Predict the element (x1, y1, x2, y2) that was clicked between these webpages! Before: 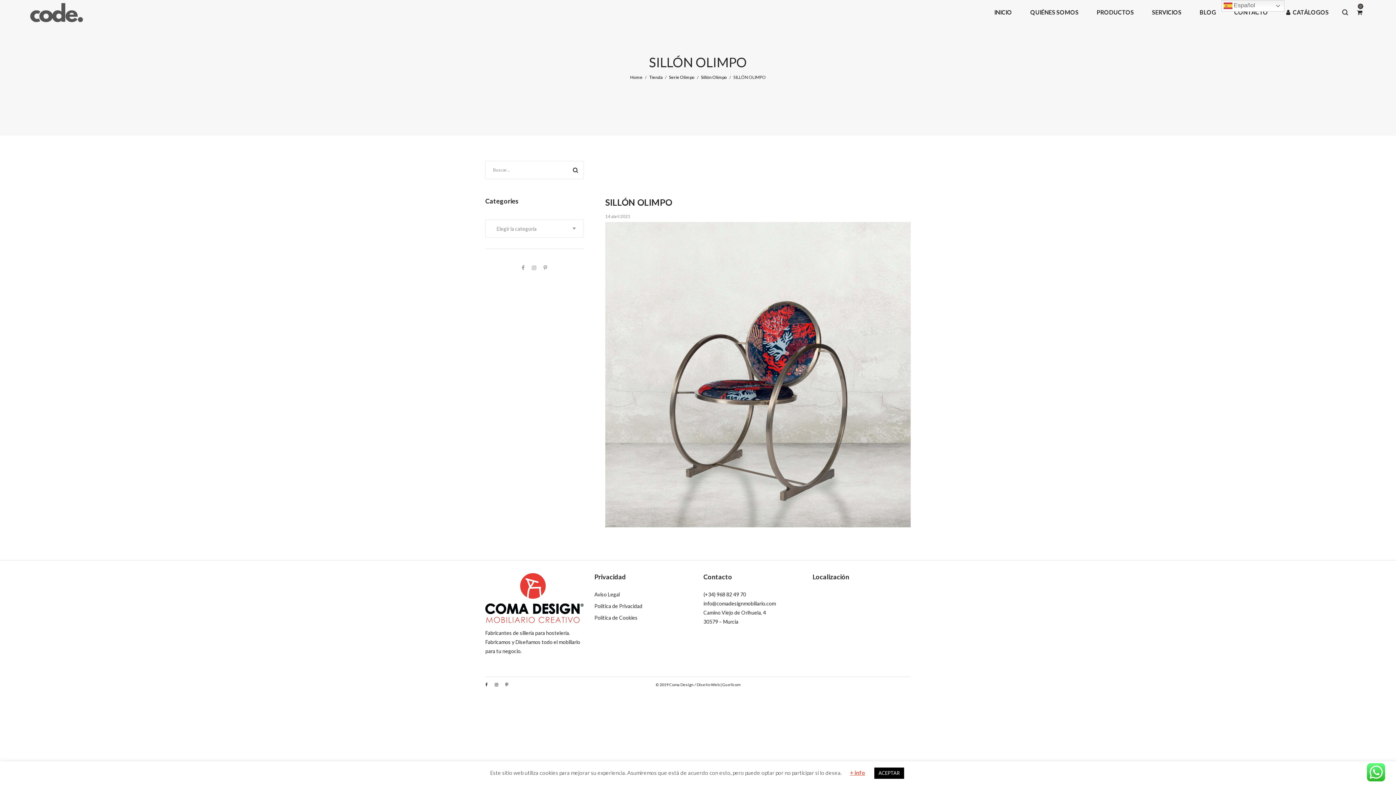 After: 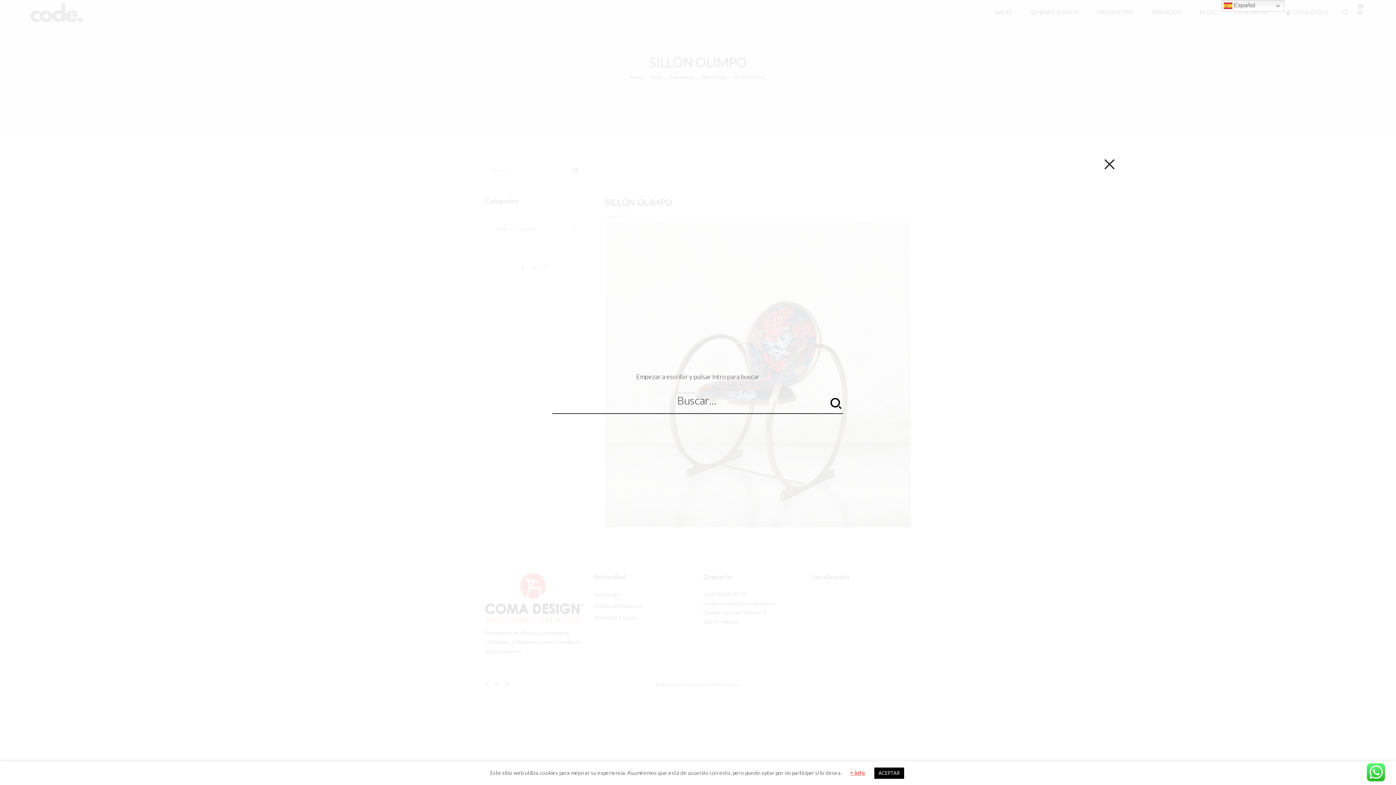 Action: bbox: (1338, 4, 1352, 19)